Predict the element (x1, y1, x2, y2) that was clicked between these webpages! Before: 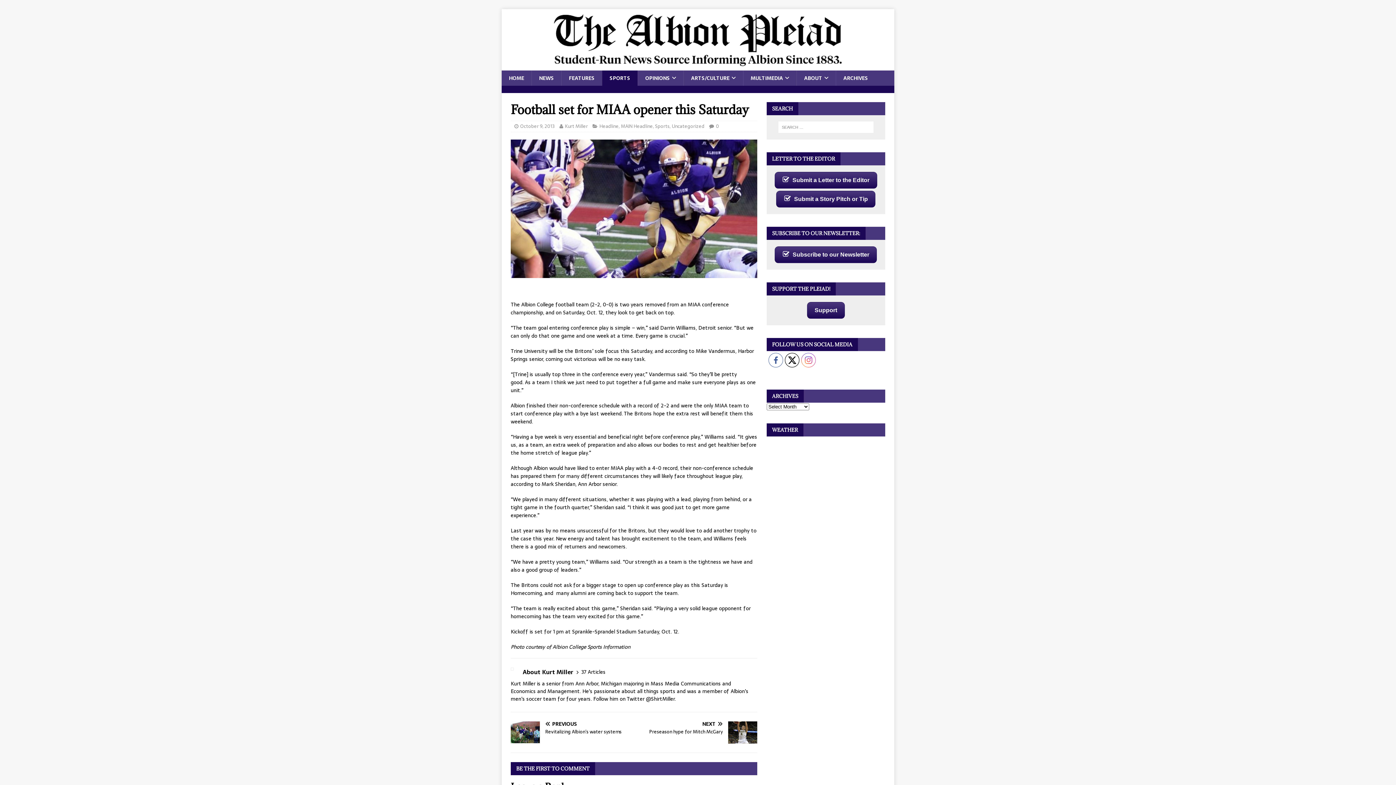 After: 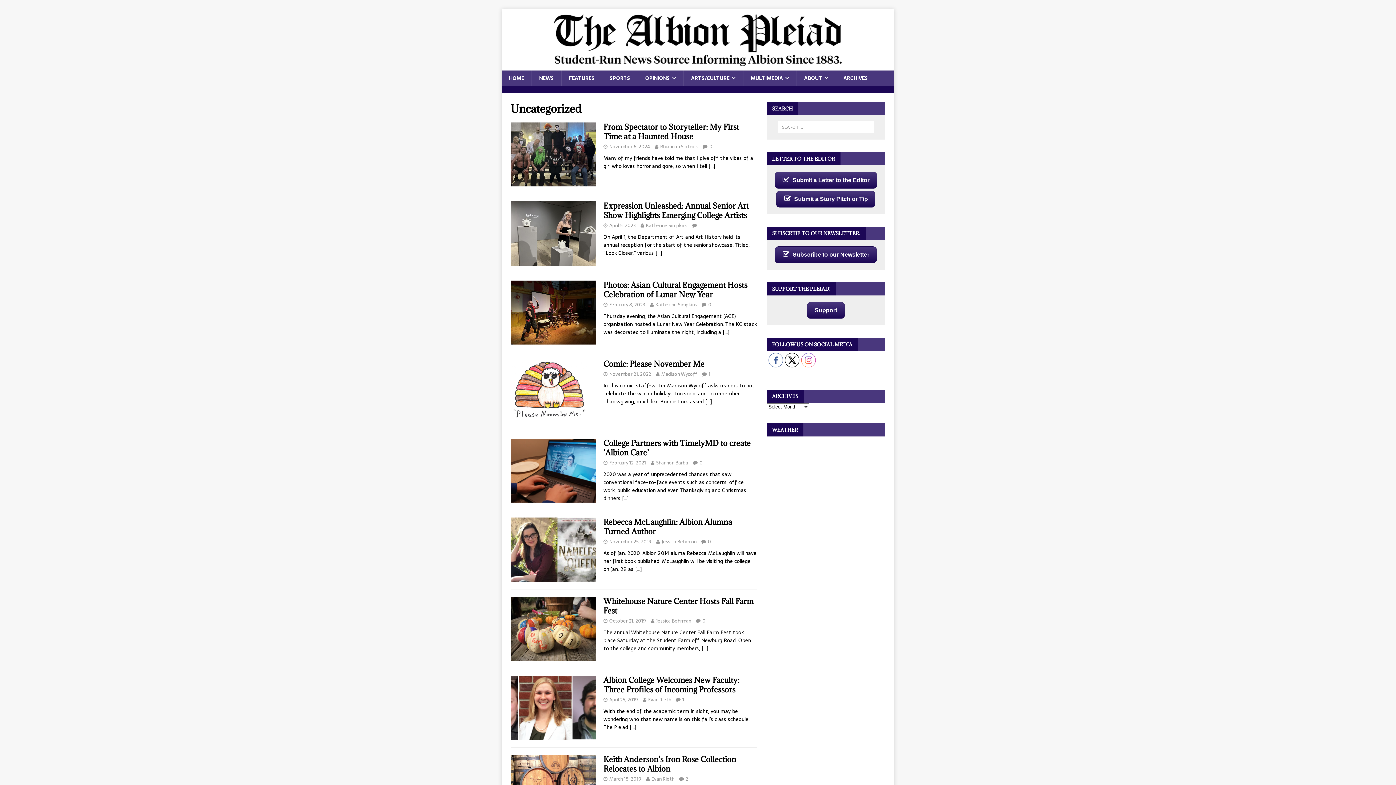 Action: label: Uncategorized bbox: (672, 122, 704, 130)